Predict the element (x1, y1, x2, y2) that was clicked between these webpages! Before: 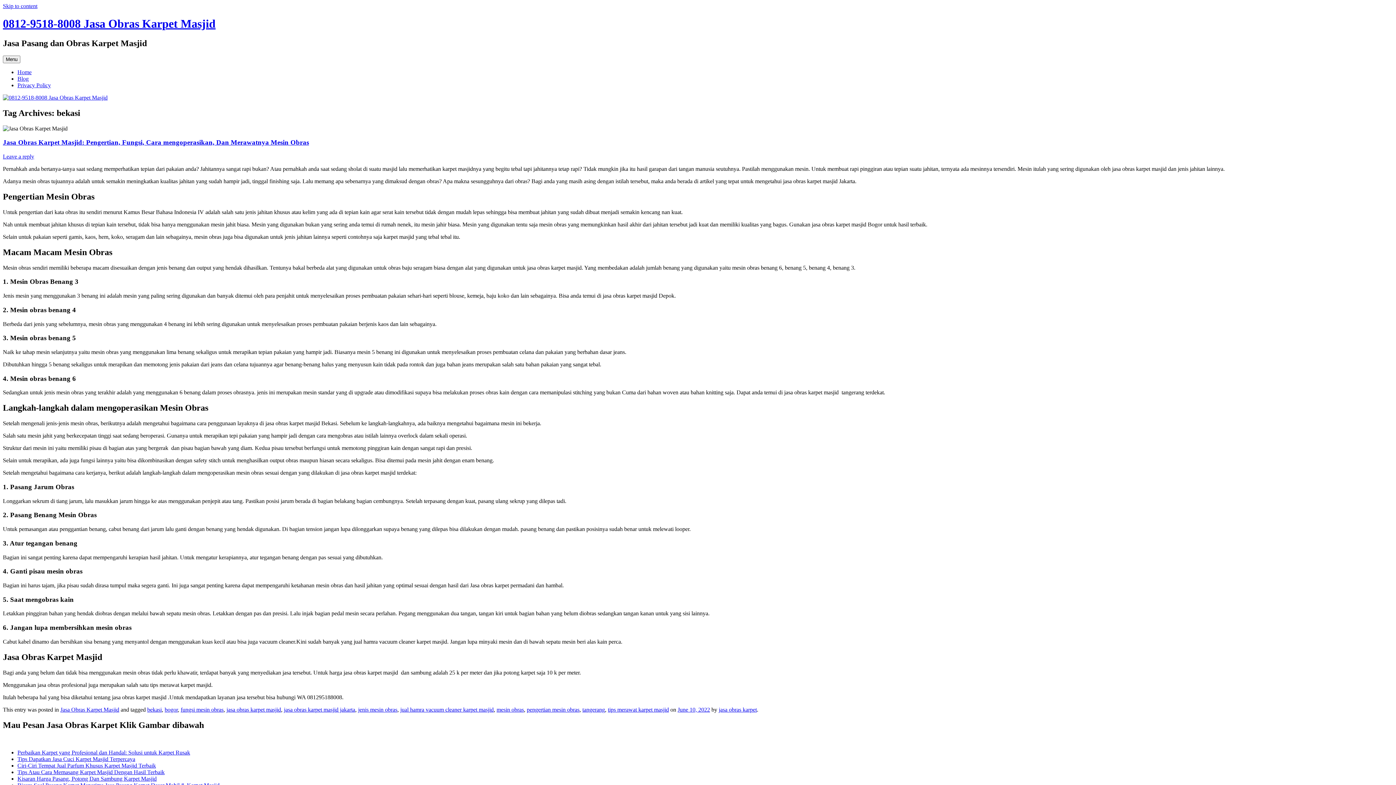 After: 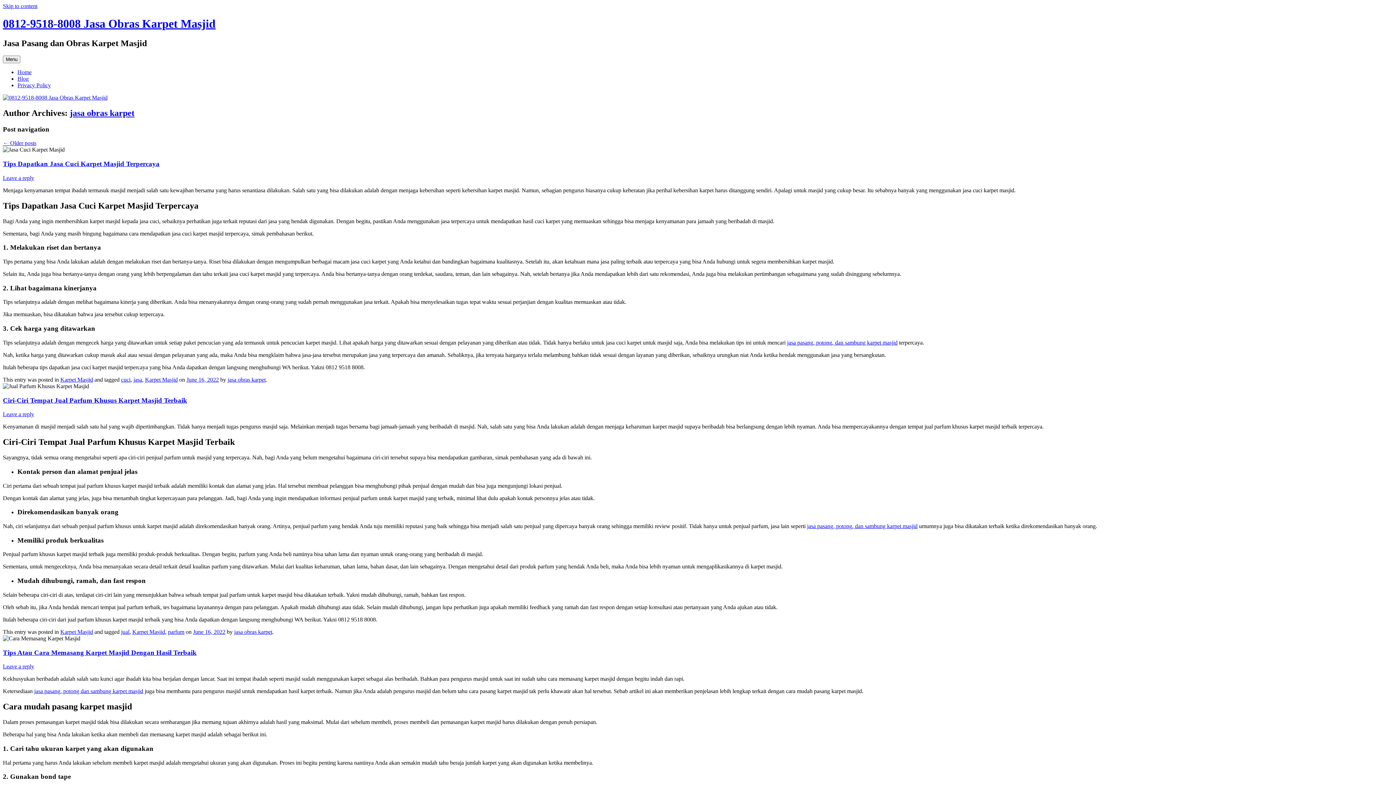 Action: label: jasa obras karpet bbox: (718, 706, 757, 712)